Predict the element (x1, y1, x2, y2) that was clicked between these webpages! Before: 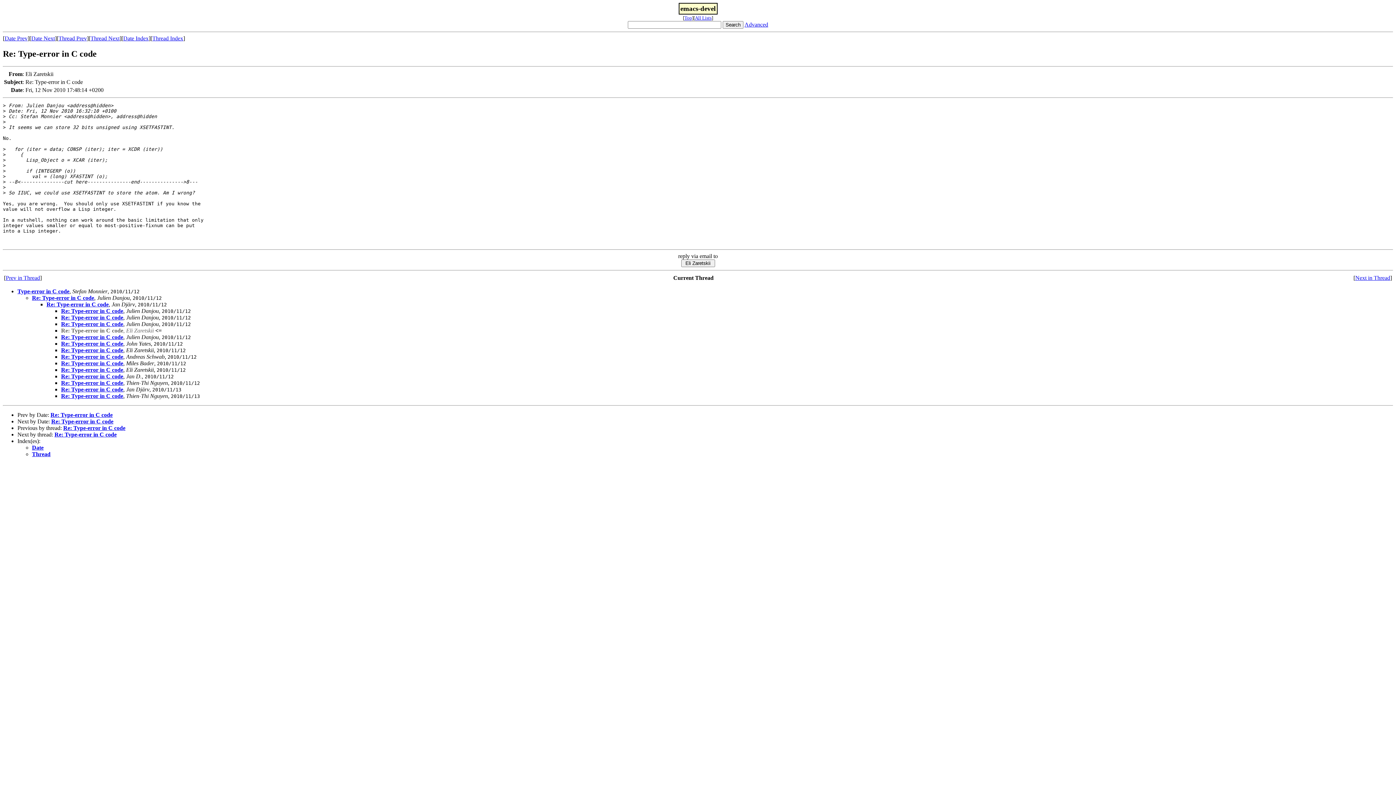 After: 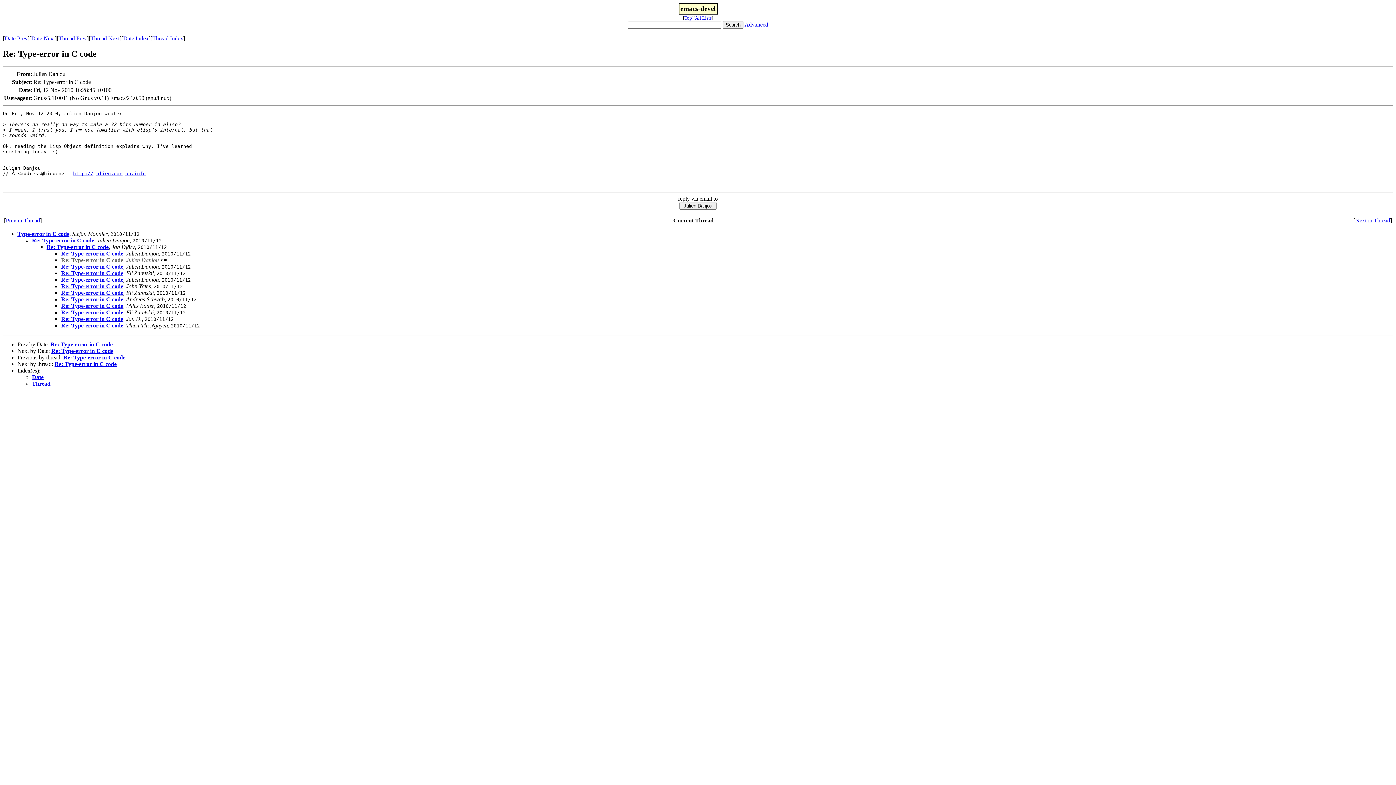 Action: label: Re: Type-error in C code bbox: (61, 314, 123, 320)